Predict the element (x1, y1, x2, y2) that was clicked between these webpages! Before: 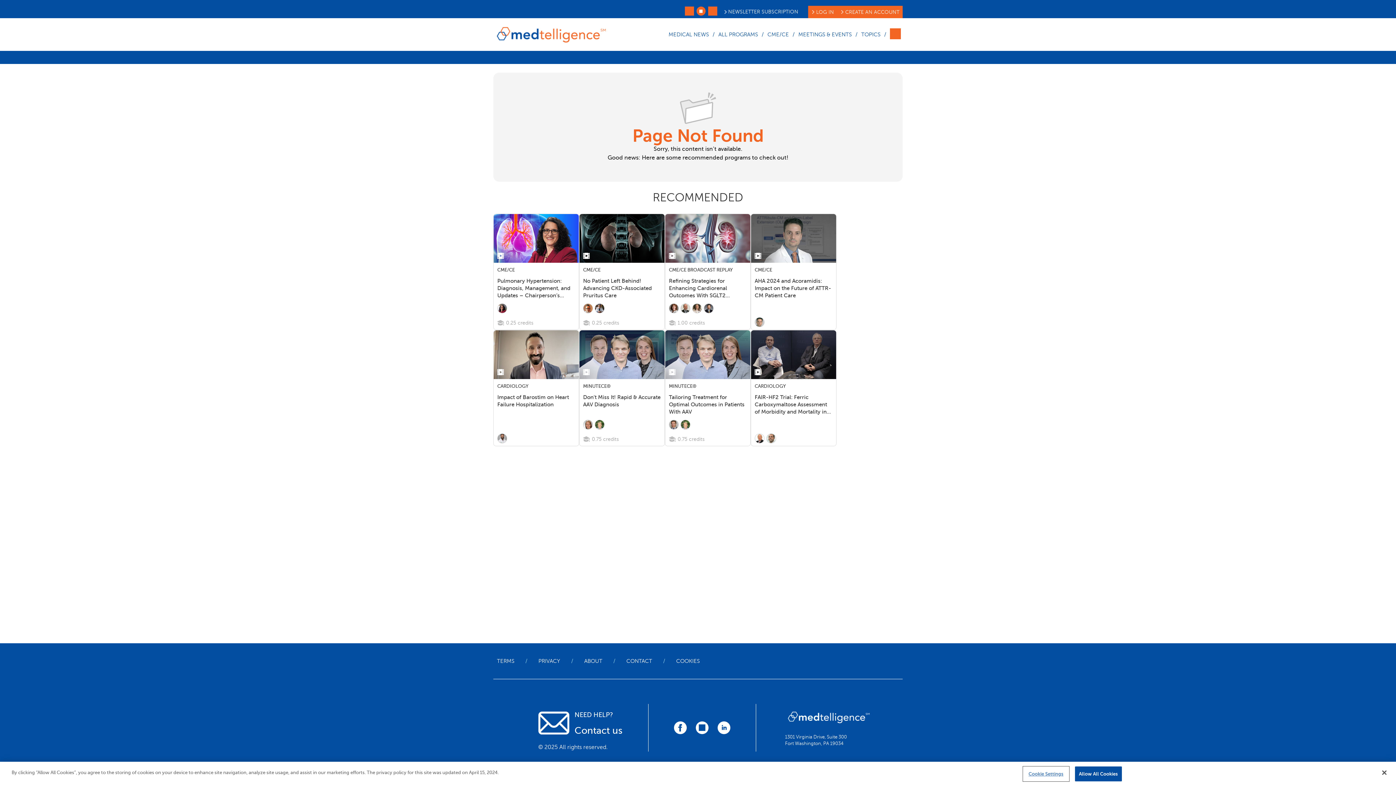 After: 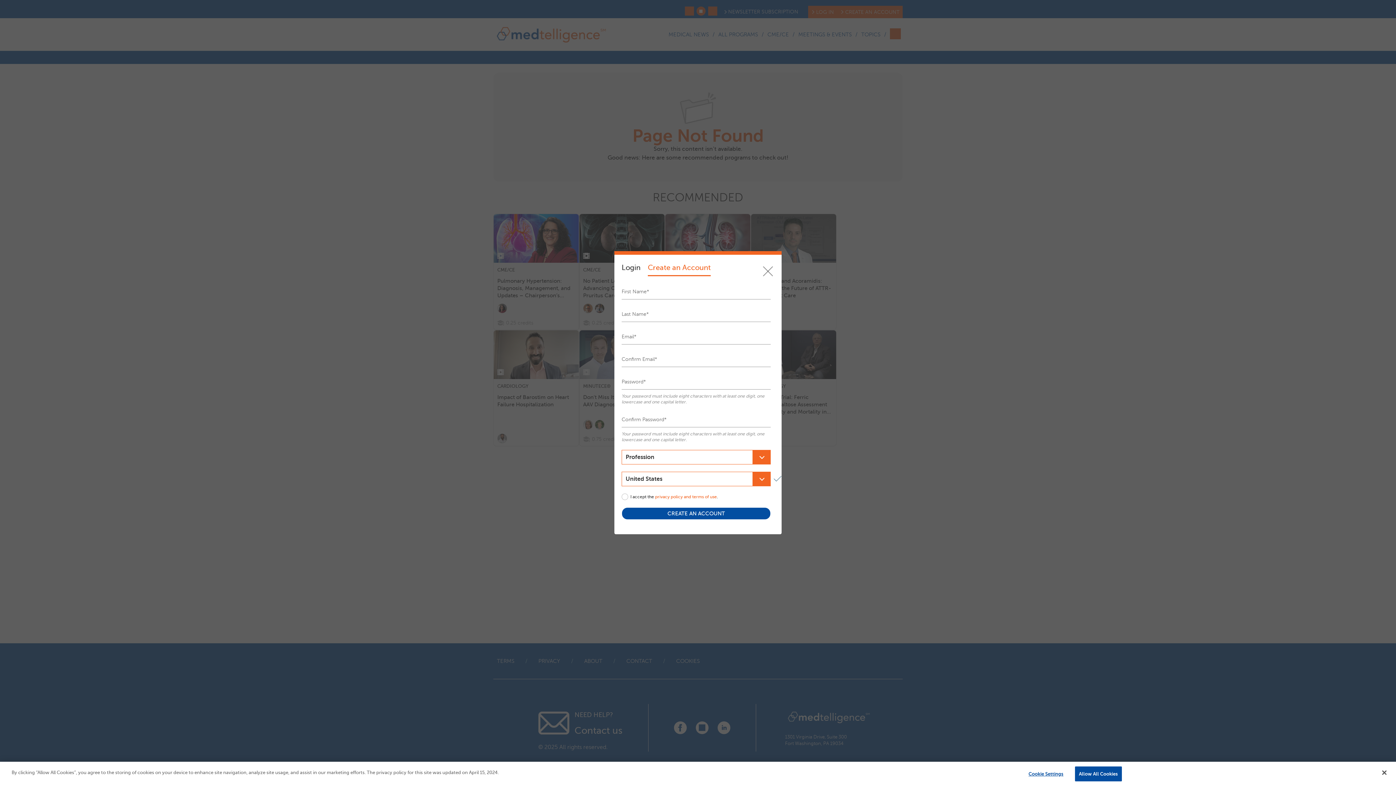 Action: bbox: (838, 5, 902, 18) label: CREATE AN ACCOUNT